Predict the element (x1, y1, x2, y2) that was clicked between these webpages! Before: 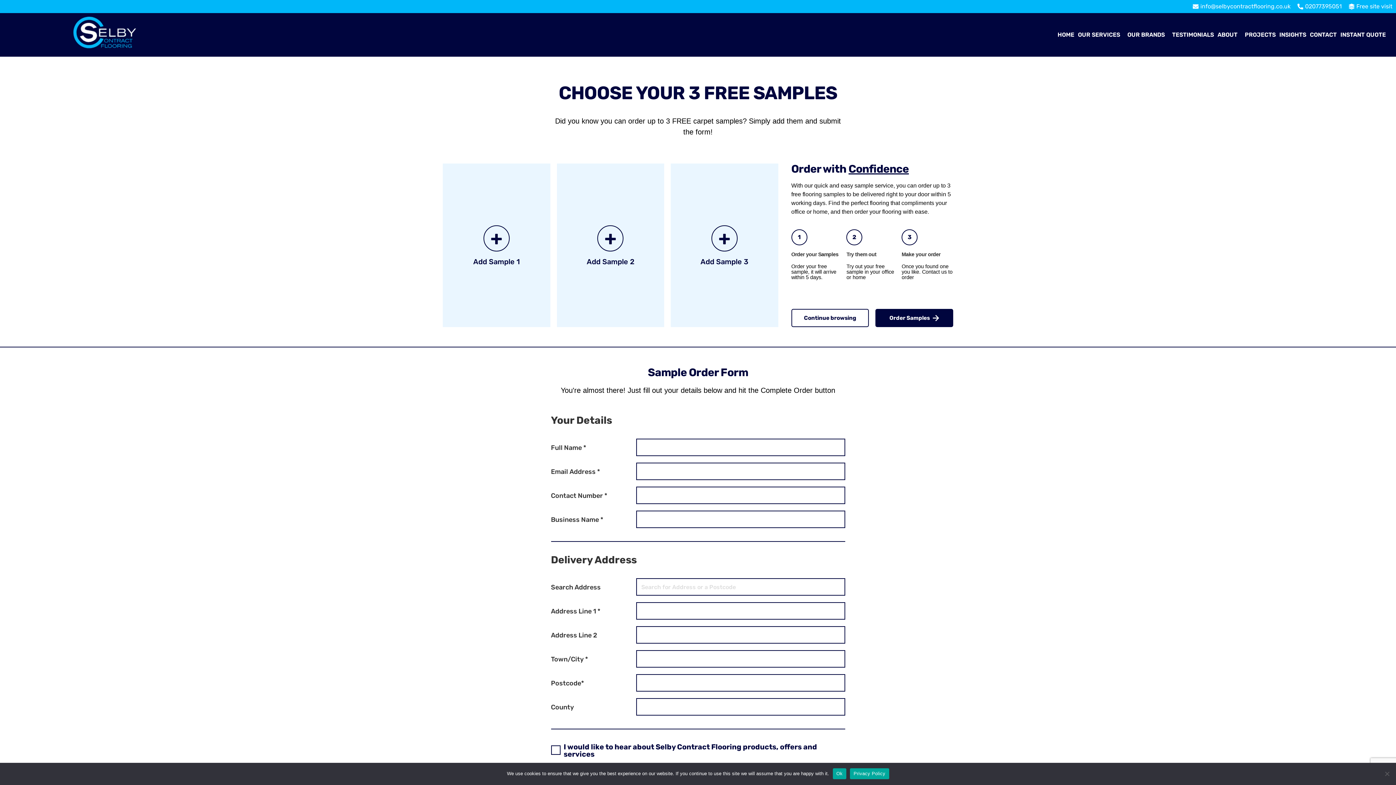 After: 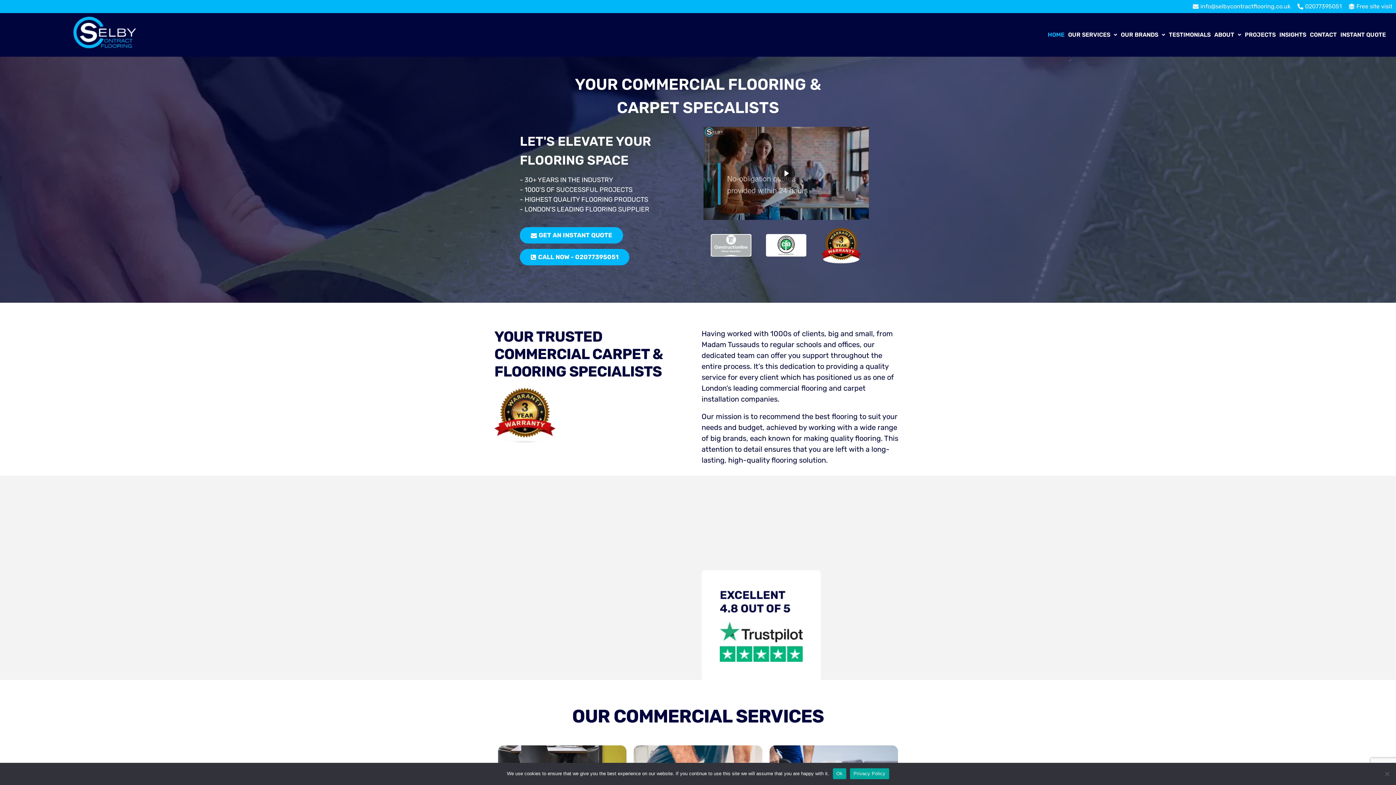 Action: bbox: (73, 16, 136, 48)